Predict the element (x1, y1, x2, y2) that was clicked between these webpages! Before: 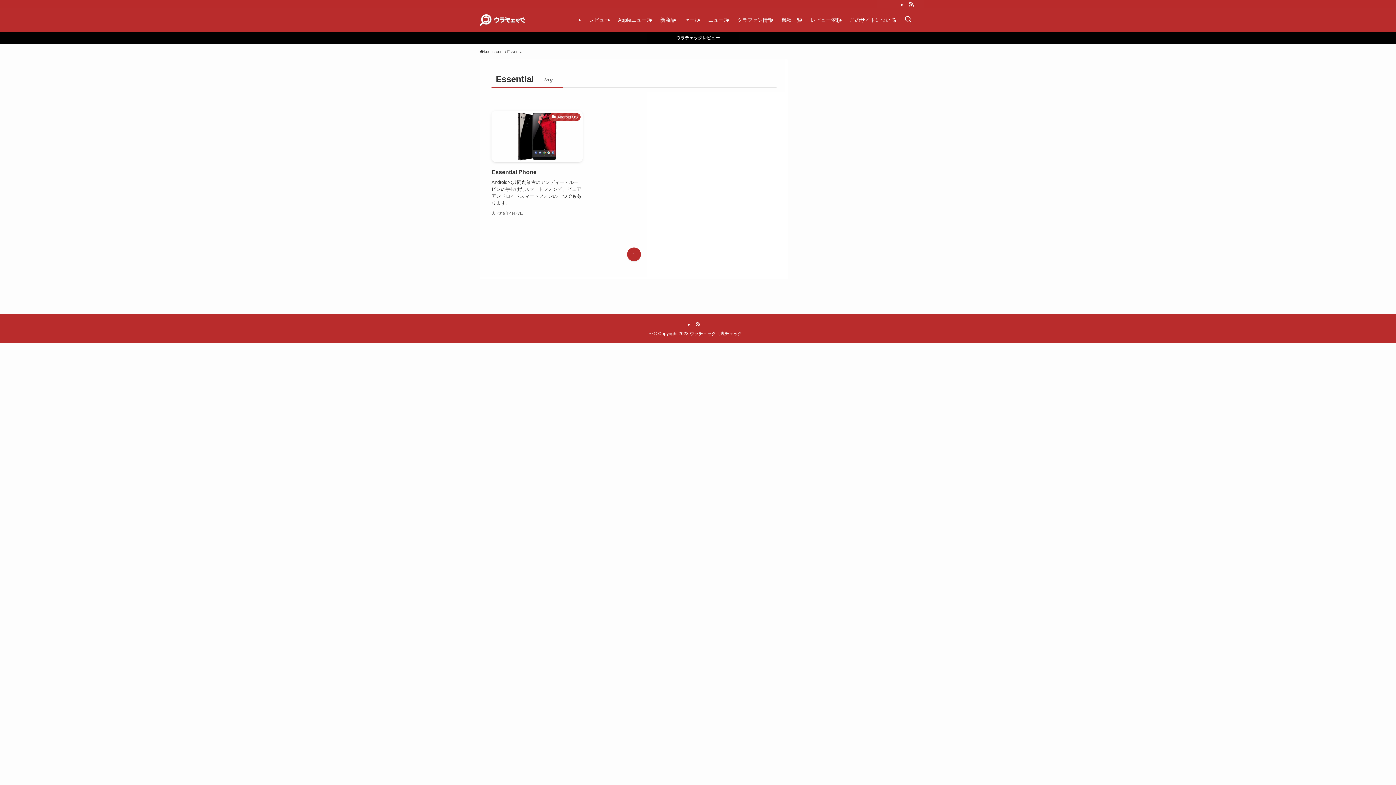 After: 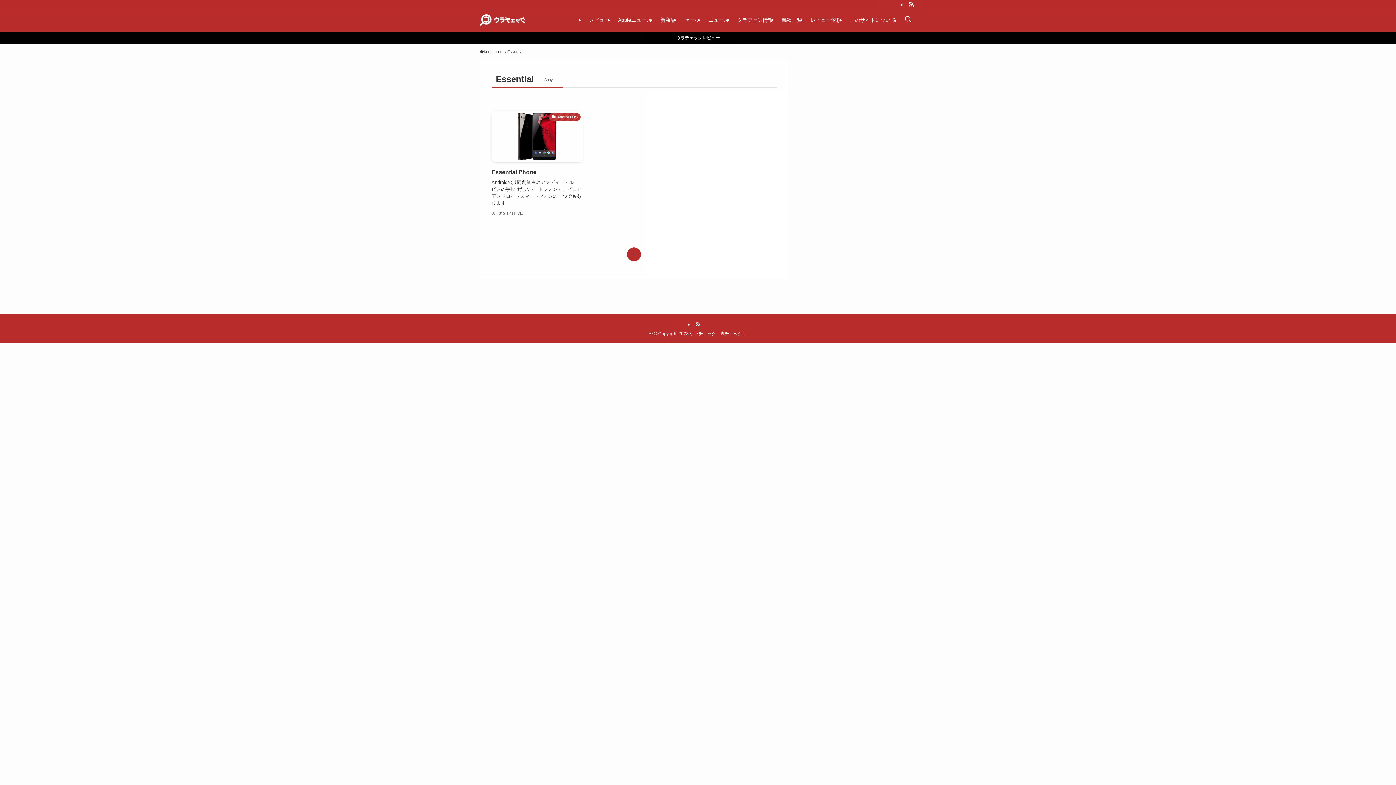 Action: label: rss bbox: (906, 0, 916, 8)